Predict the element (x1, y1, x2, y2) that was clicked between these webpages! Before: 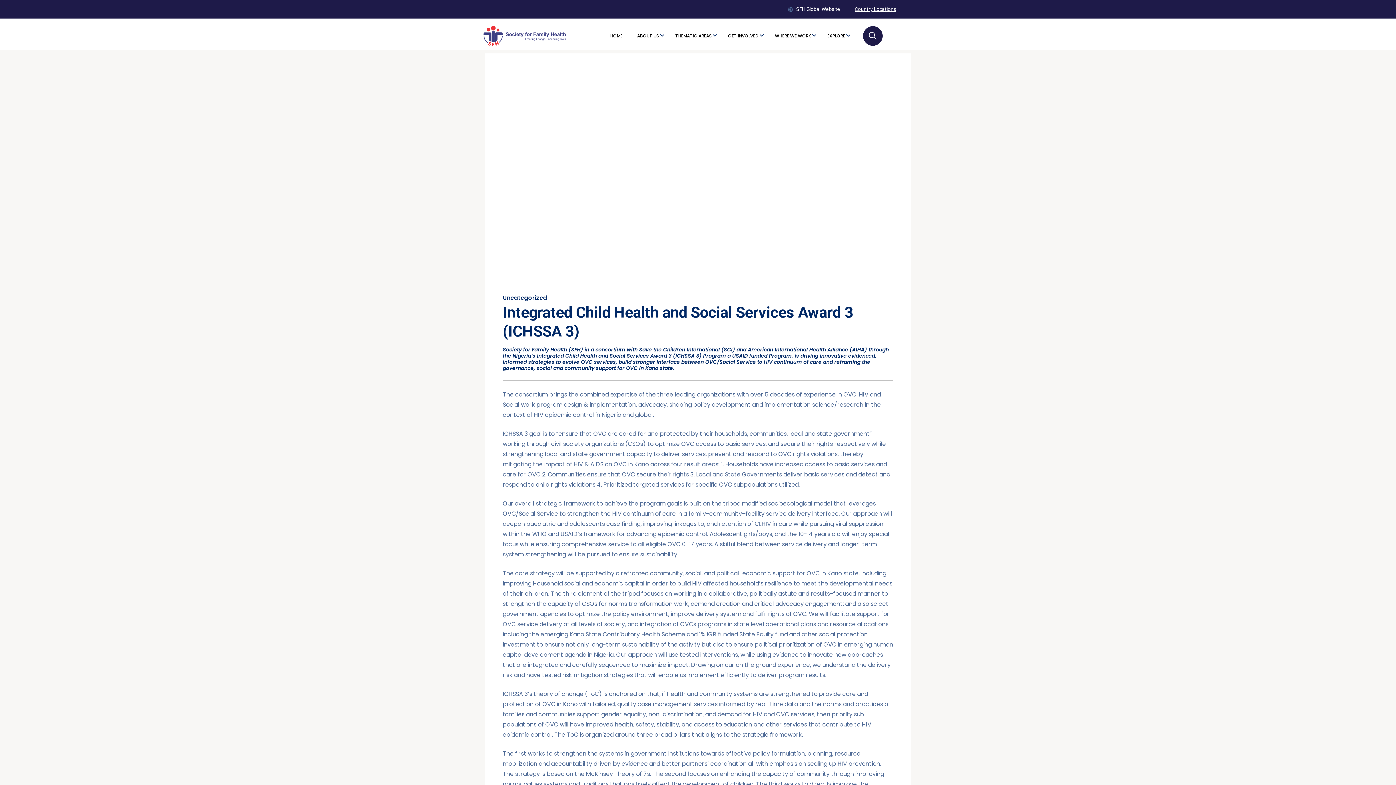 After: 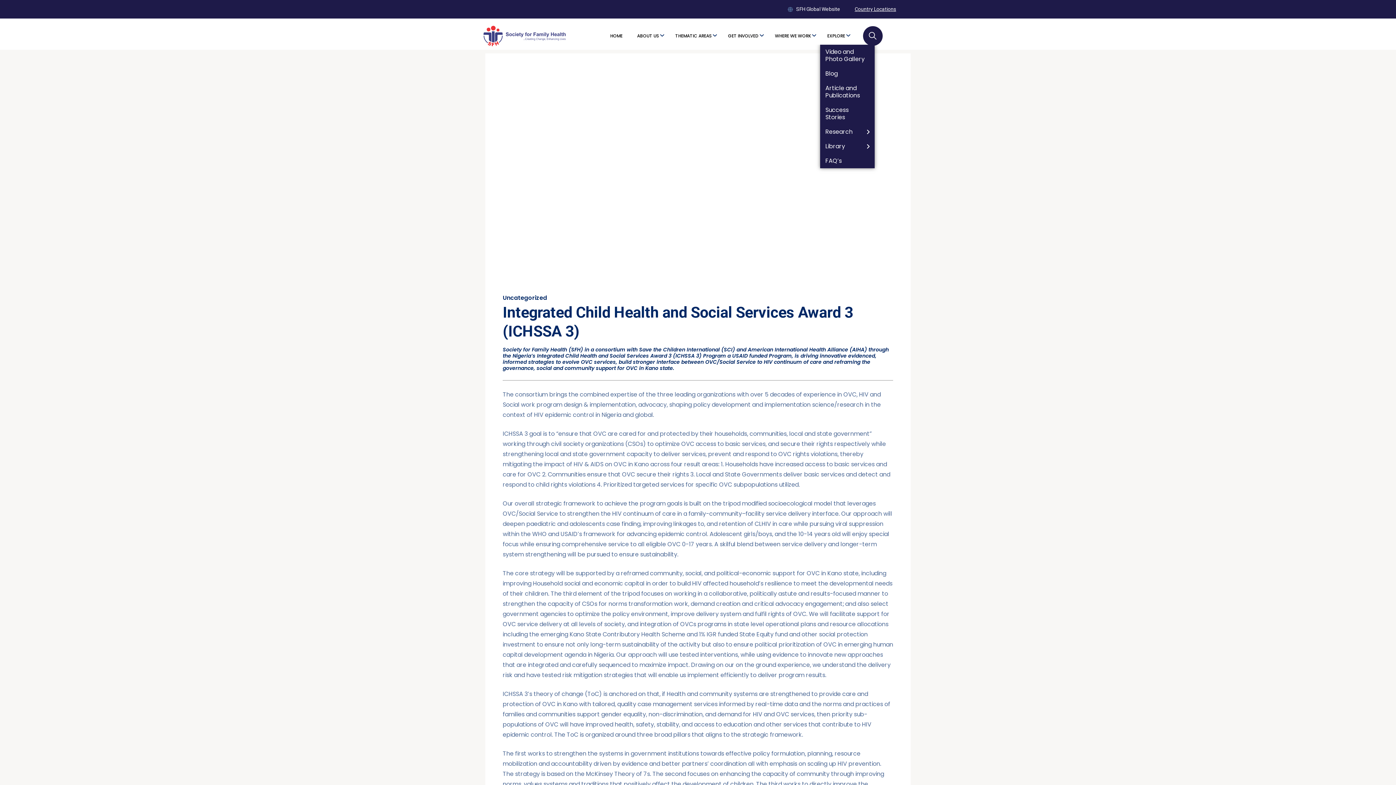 Action: label: EXPLORE bbox: (820, 27, 854, 44)